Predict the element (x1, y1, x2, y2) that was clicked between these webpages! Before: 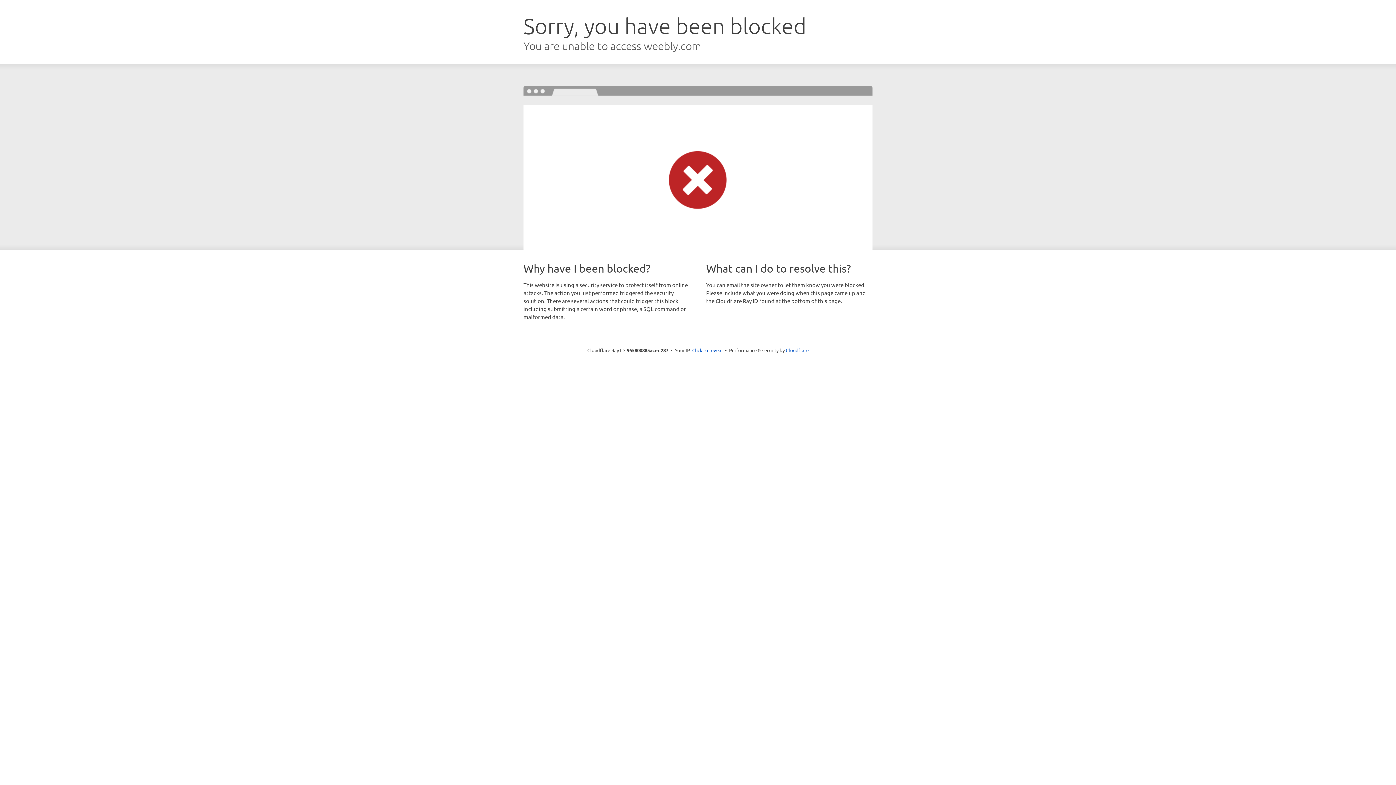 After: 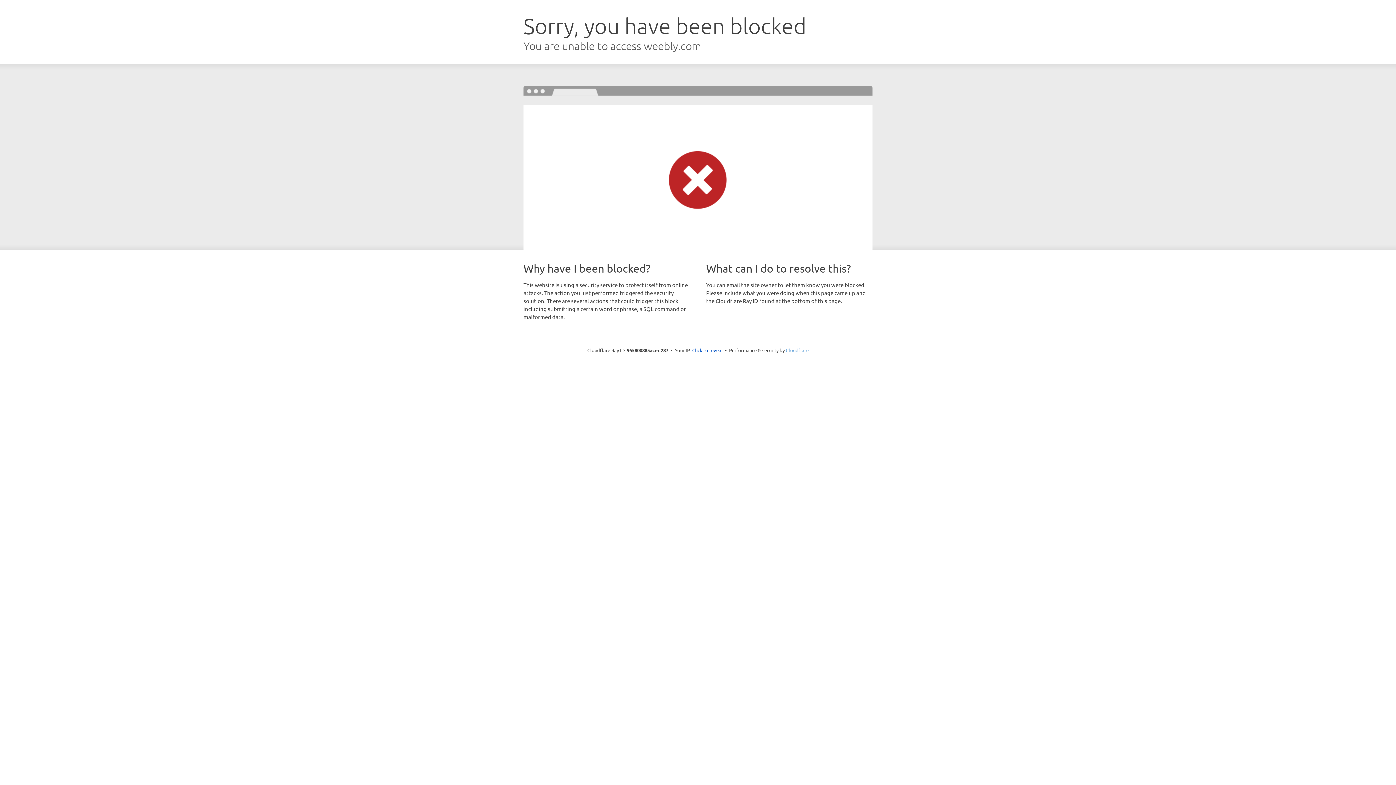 Action: bbox: (786, 347, 808, 353) label: Cloudflare